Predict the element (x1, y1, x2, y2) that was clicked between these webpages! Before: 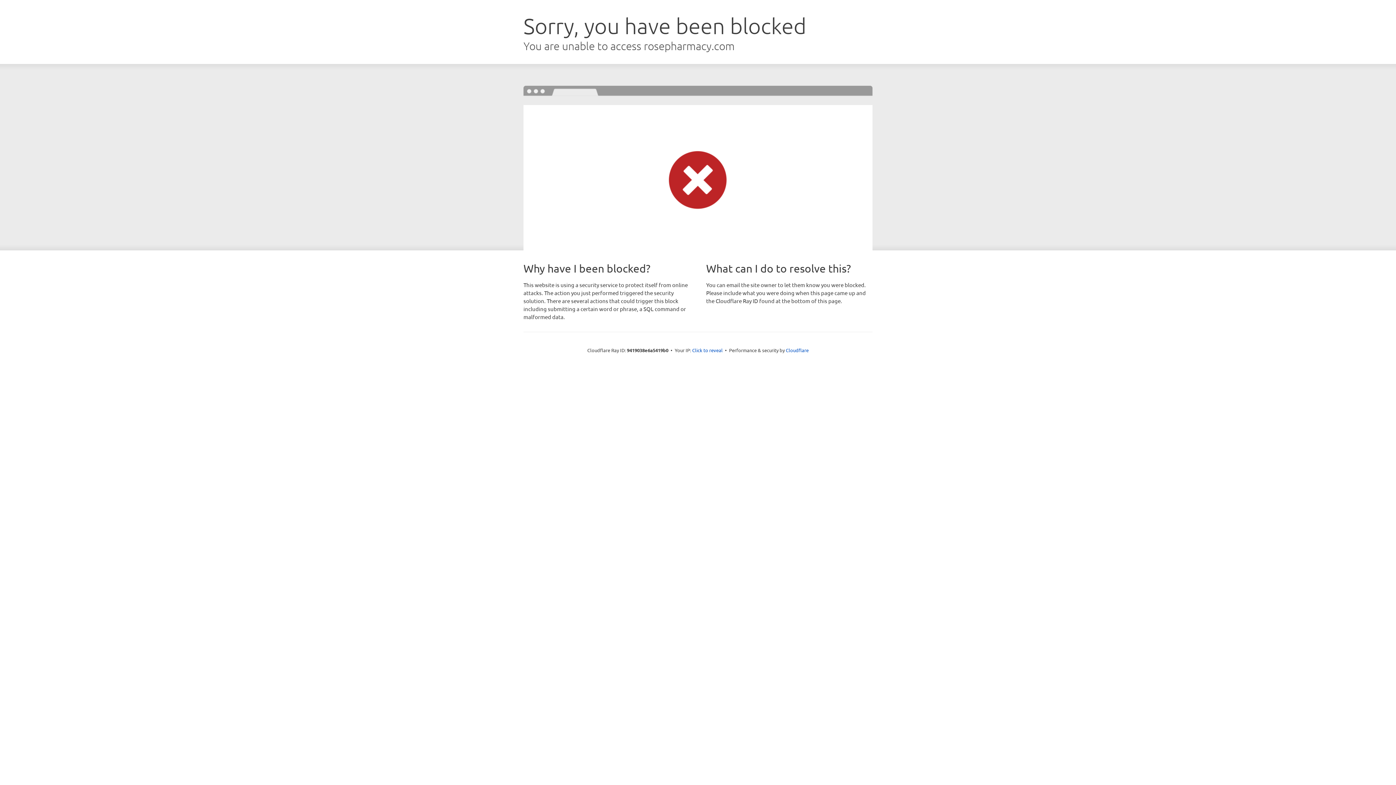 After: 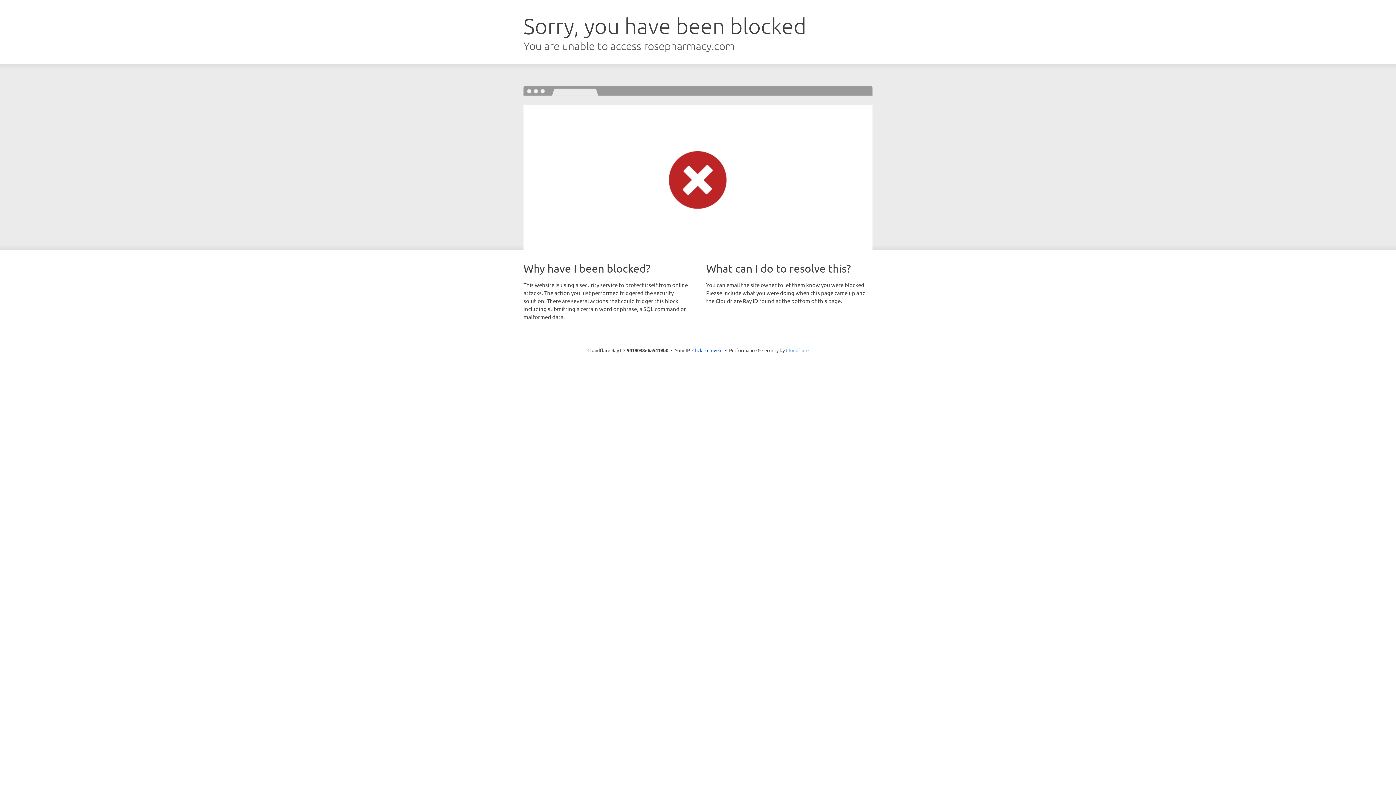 Action: label: Cloudflare bbox: (786, 347, 808, 353)